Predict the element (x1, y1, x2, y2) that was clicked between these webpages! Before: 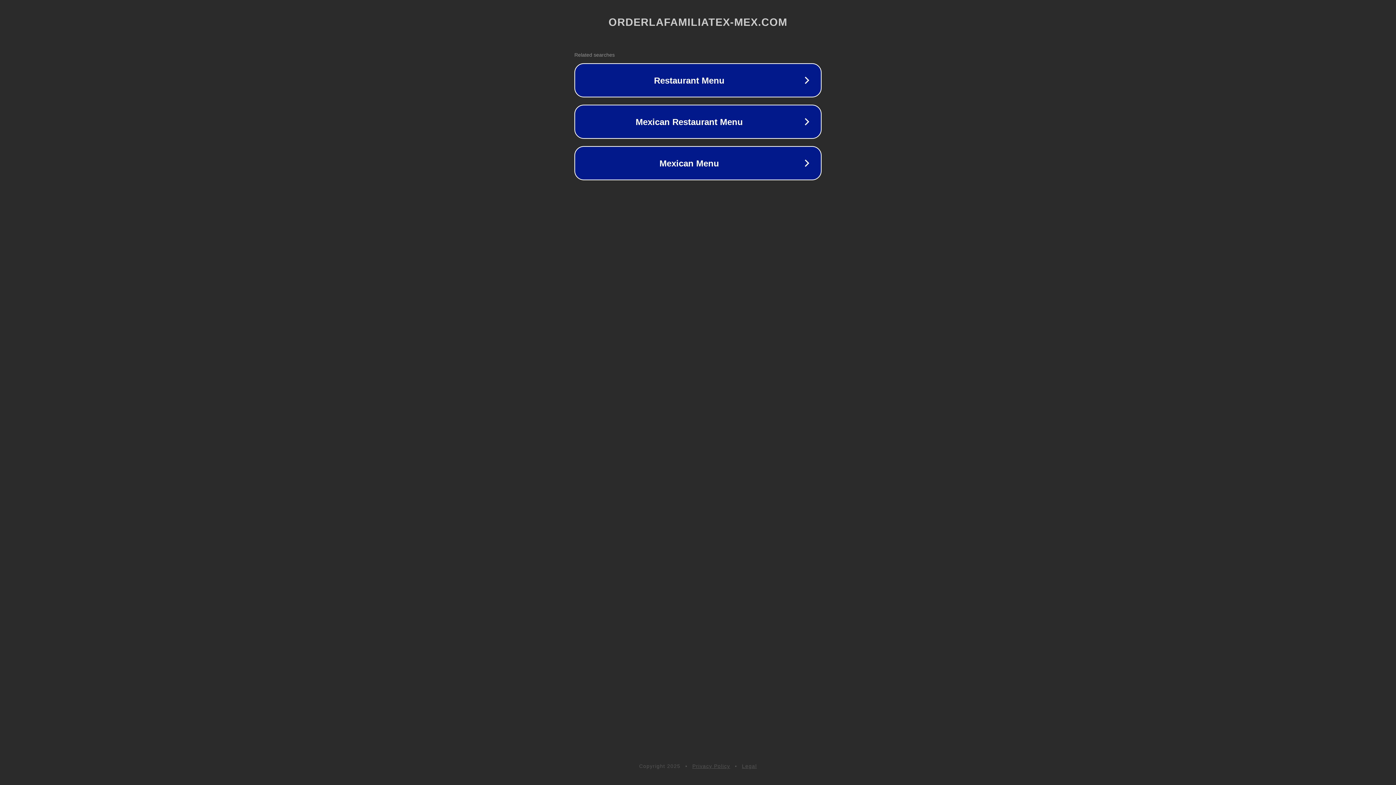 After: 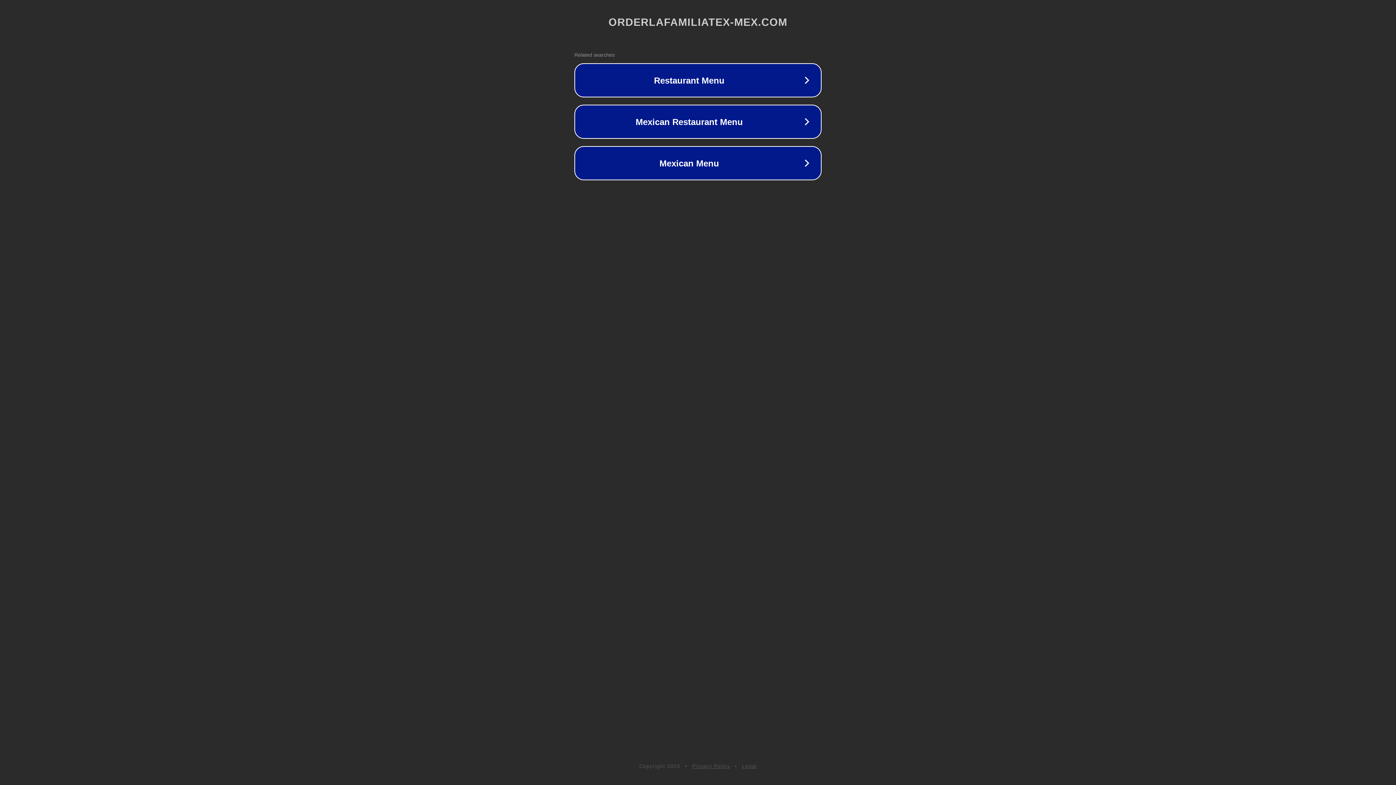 Action: label: Legal bbox: (742, 763, 757, 769)